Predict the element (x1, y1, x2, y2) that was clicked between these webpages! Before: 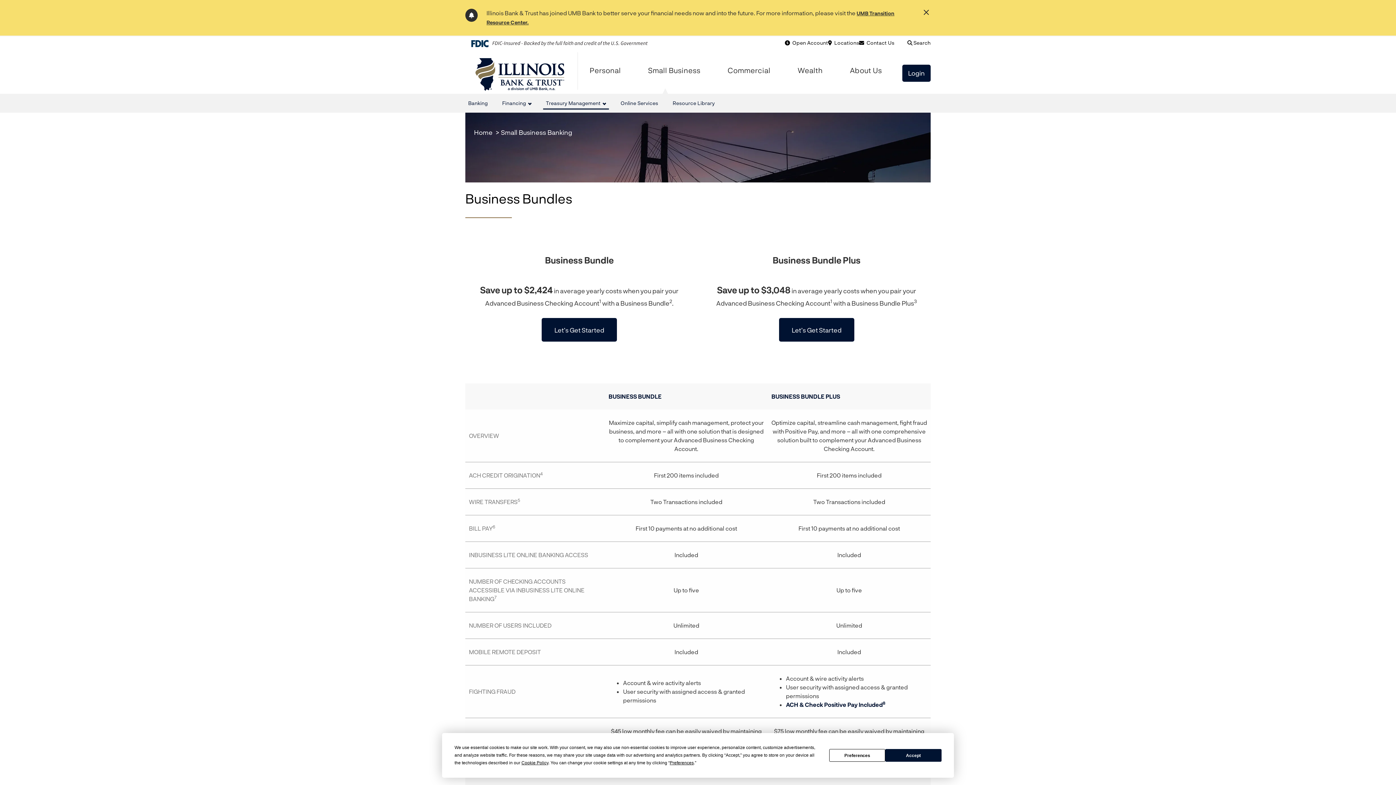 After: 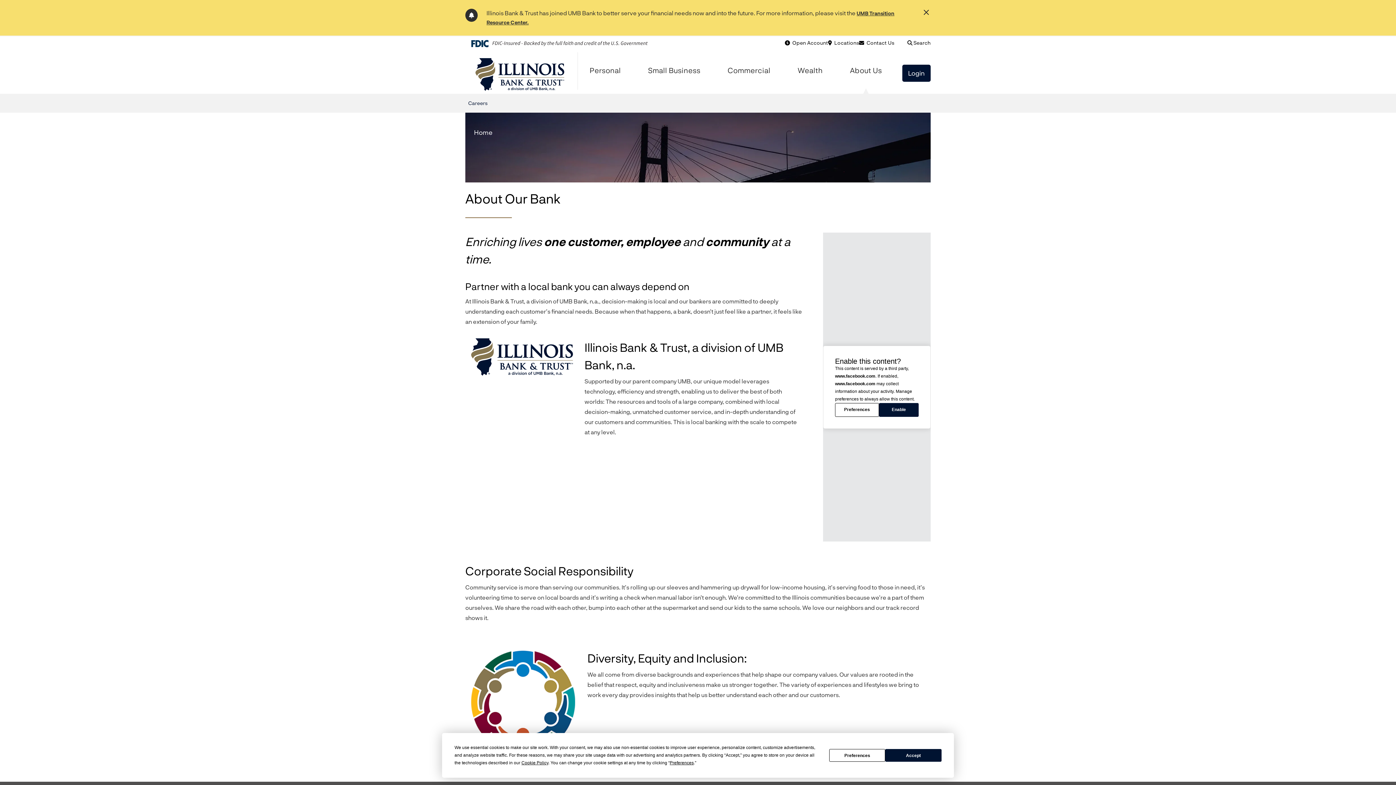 Action: bbox: (850, 65, 882, 81) label: About Us